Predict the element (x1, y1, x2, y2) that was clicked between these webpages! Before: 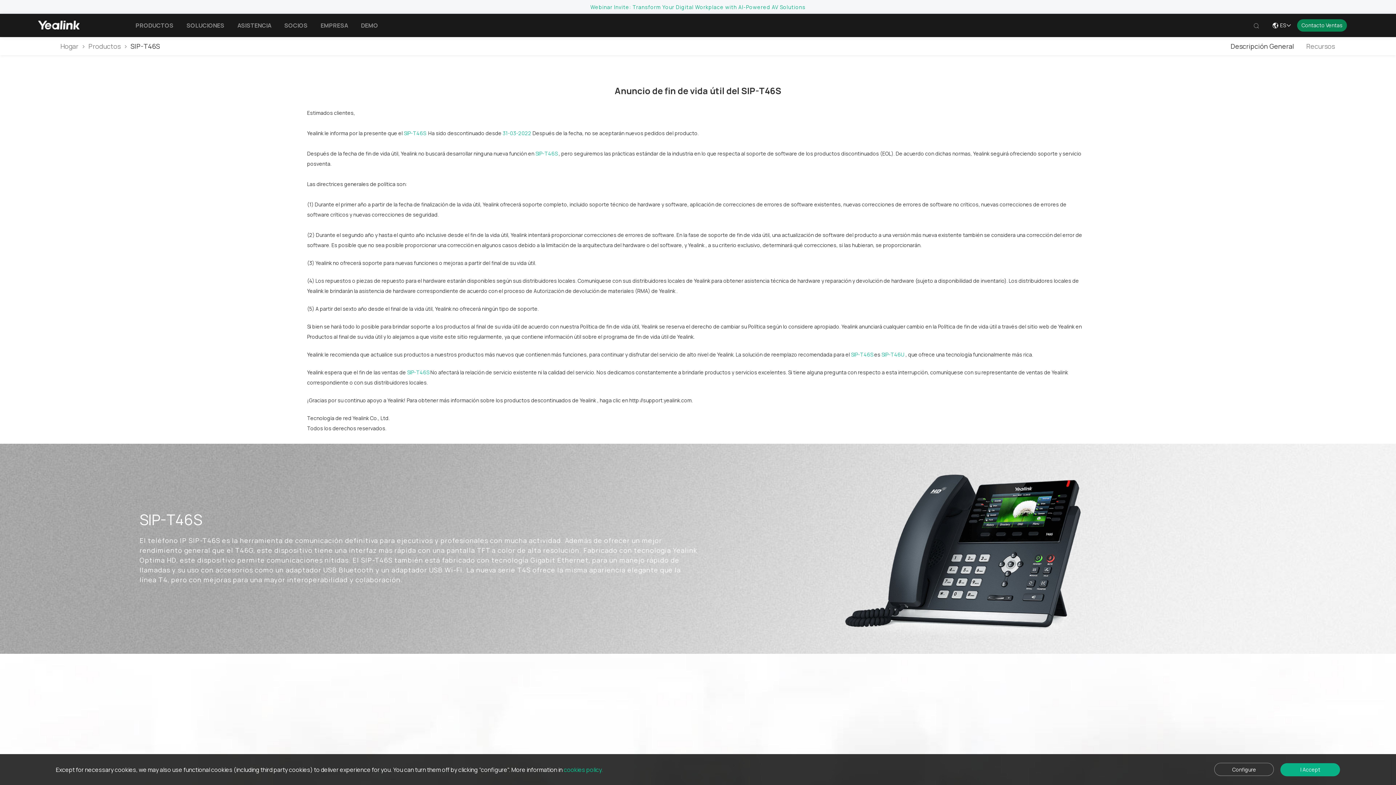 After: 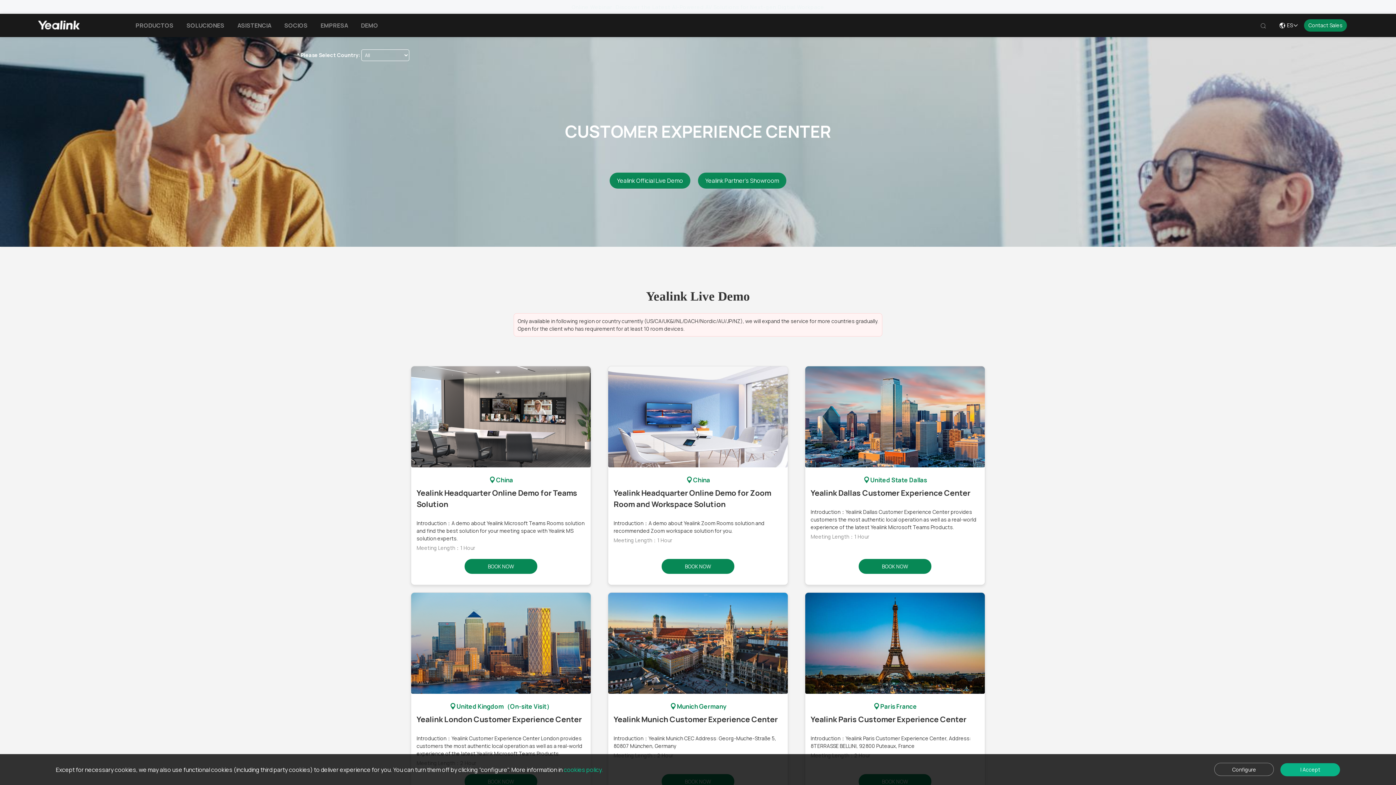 Action: label: DEMO bbox: (354, 13, 384, 37)